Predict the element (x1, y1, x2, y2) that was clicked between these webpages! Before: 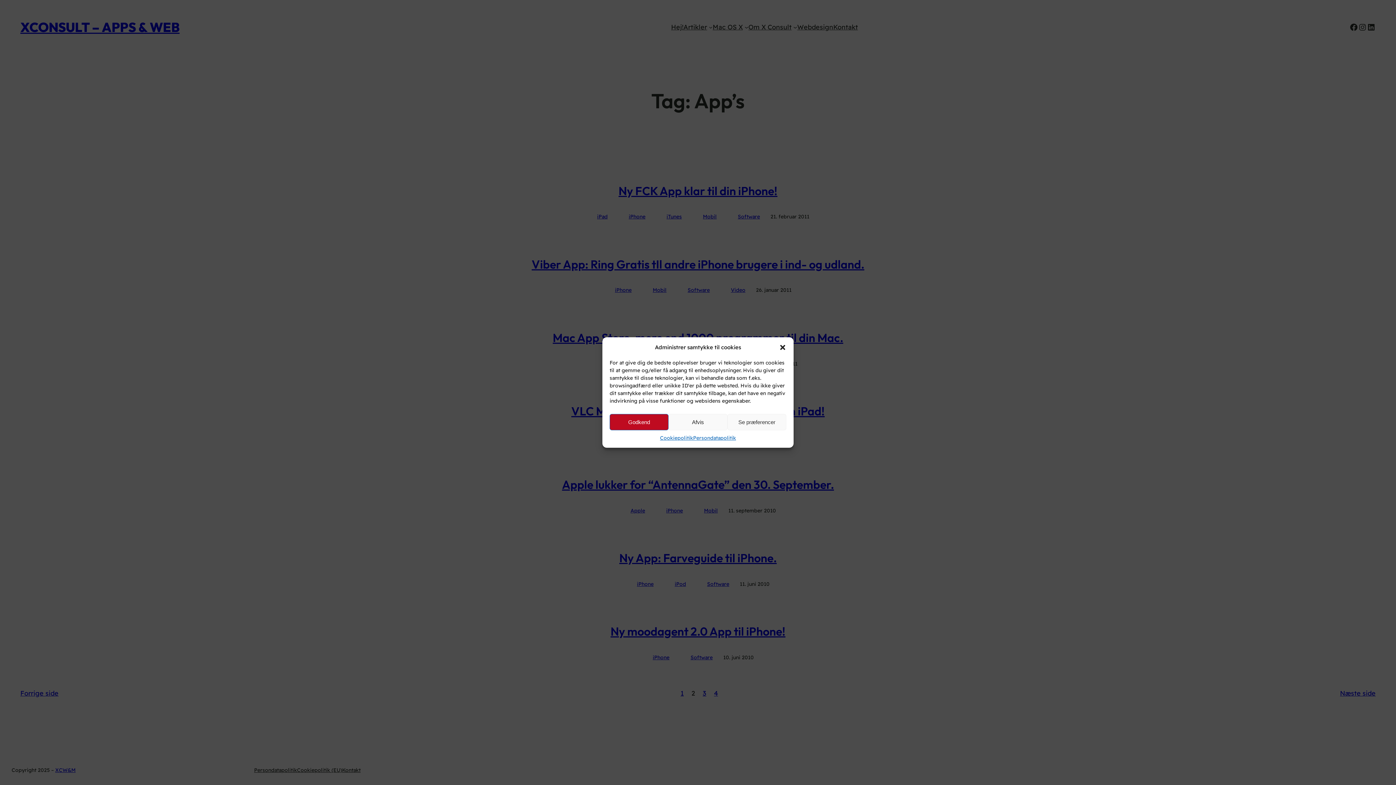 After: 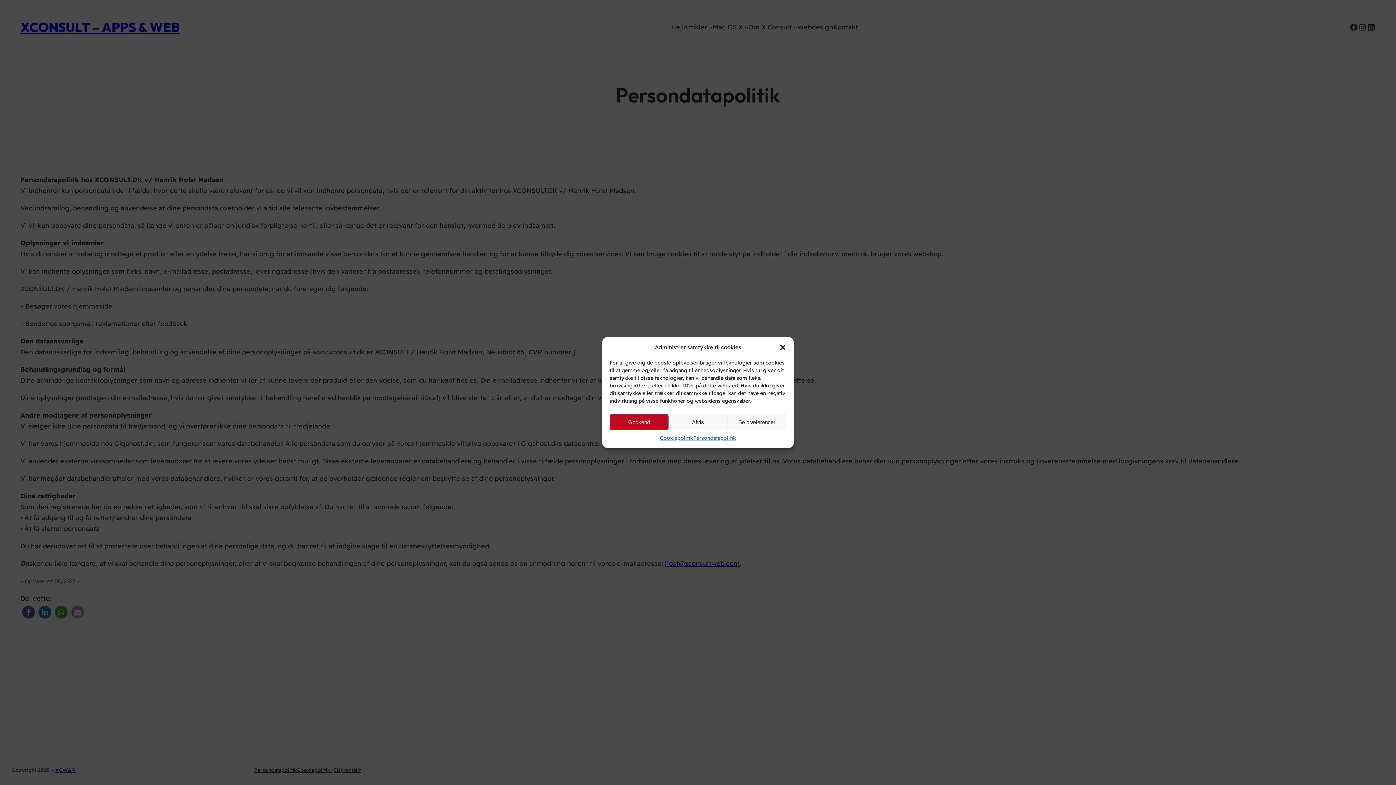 Action: label: Persondatapolitik bbox: (693, 434, 736, 442)